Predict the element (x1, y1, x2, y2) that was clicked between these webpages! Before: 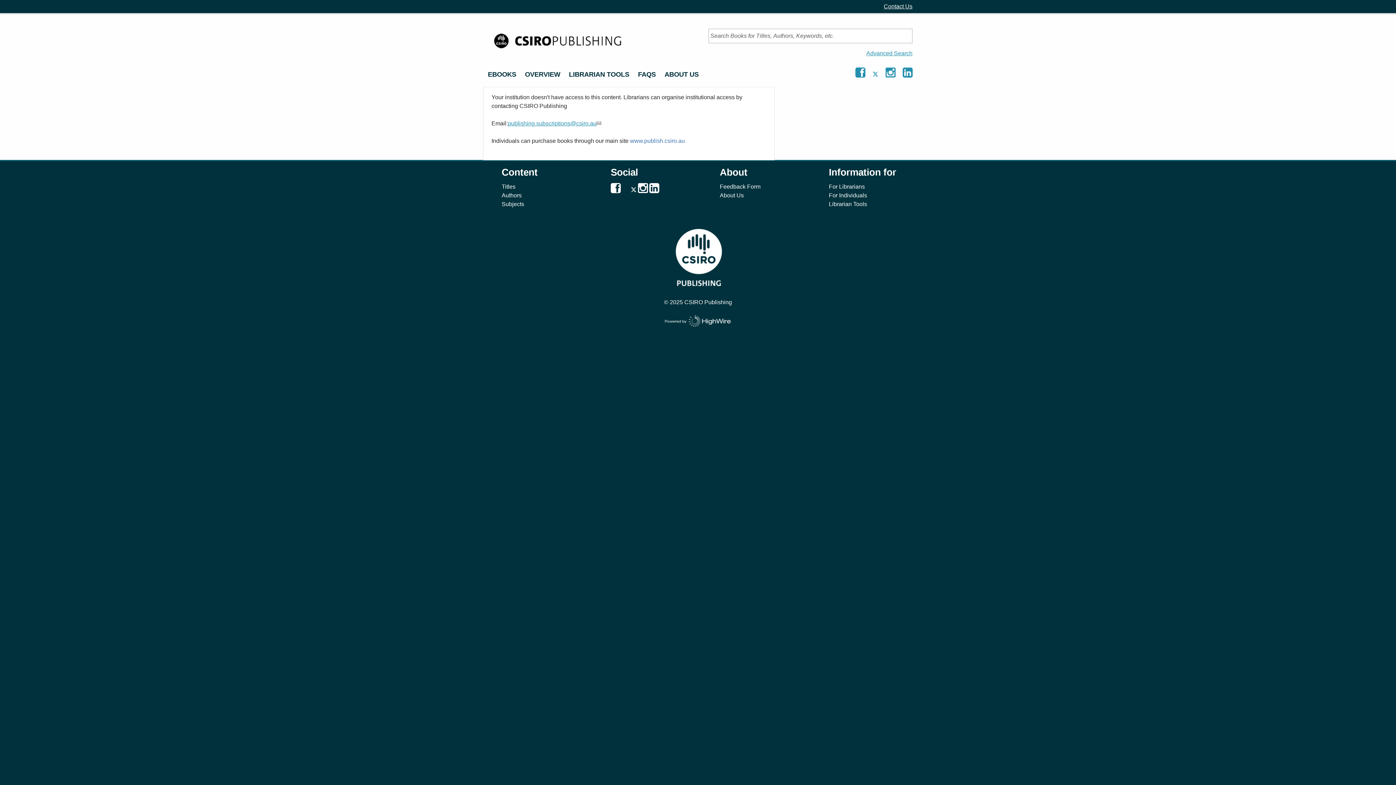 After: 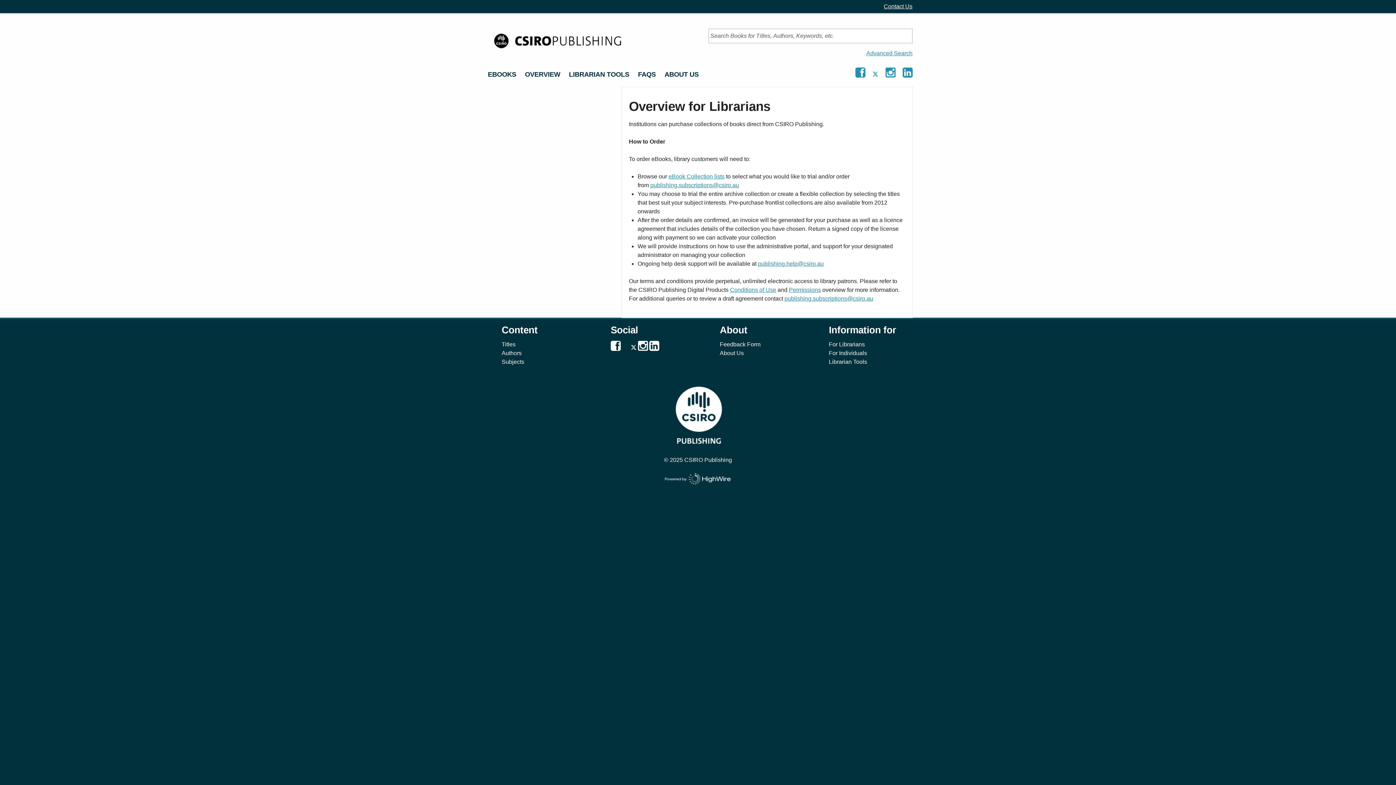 Action: label: OVERVIEW bbox: (520, 66, 564, 82)